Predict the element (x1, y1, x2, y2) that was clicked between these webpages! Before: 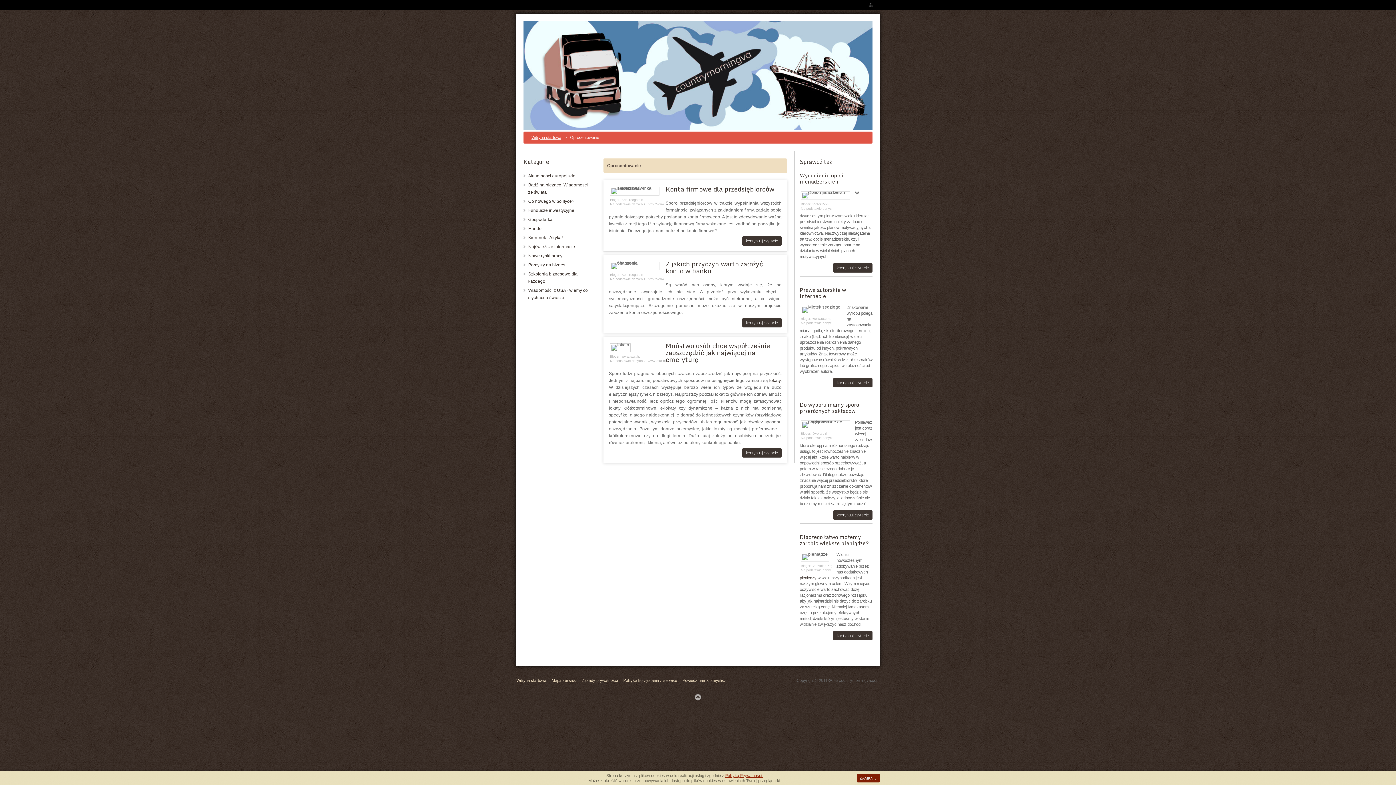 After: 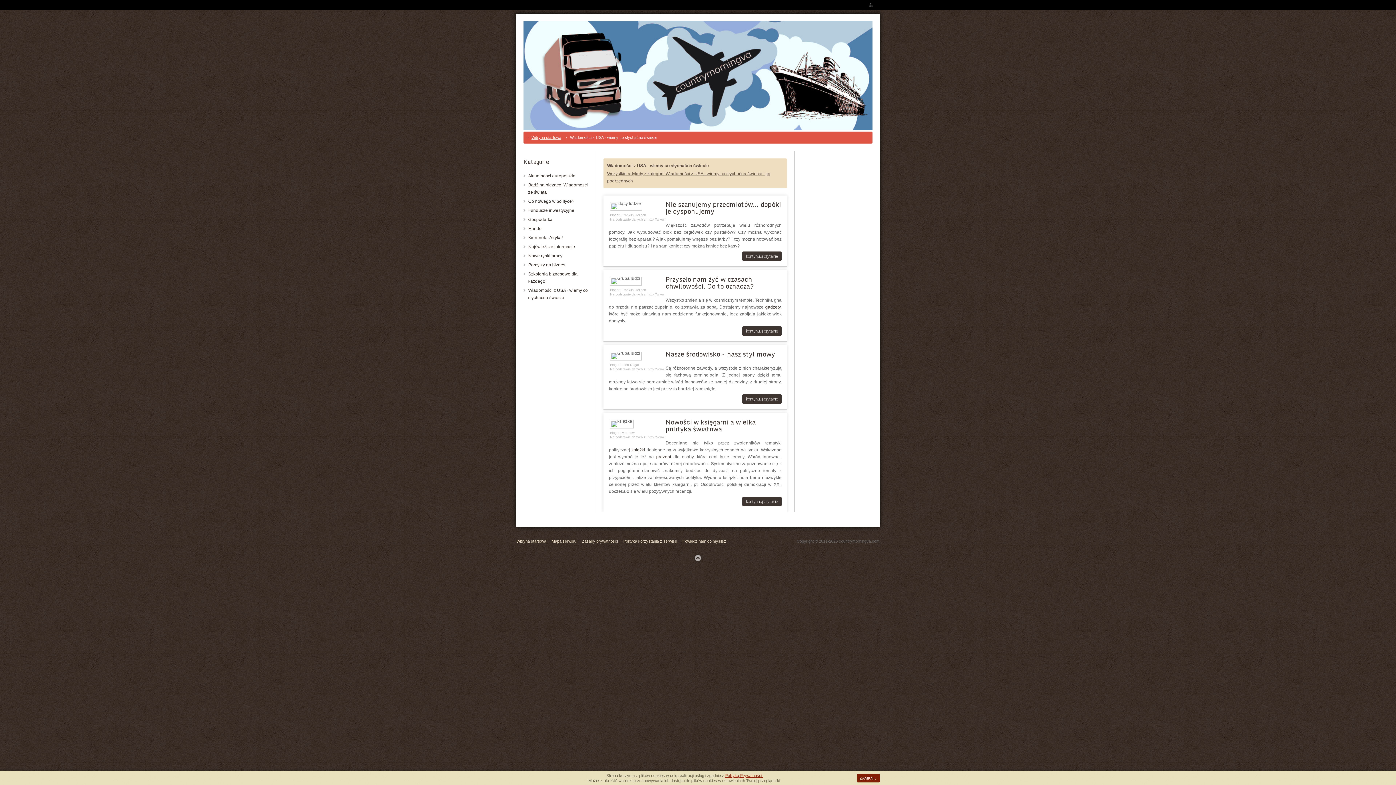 Action: bbox: (523, 286, 592, 301) label: Wiadomości z USA - wiemy co słychaćna świecie